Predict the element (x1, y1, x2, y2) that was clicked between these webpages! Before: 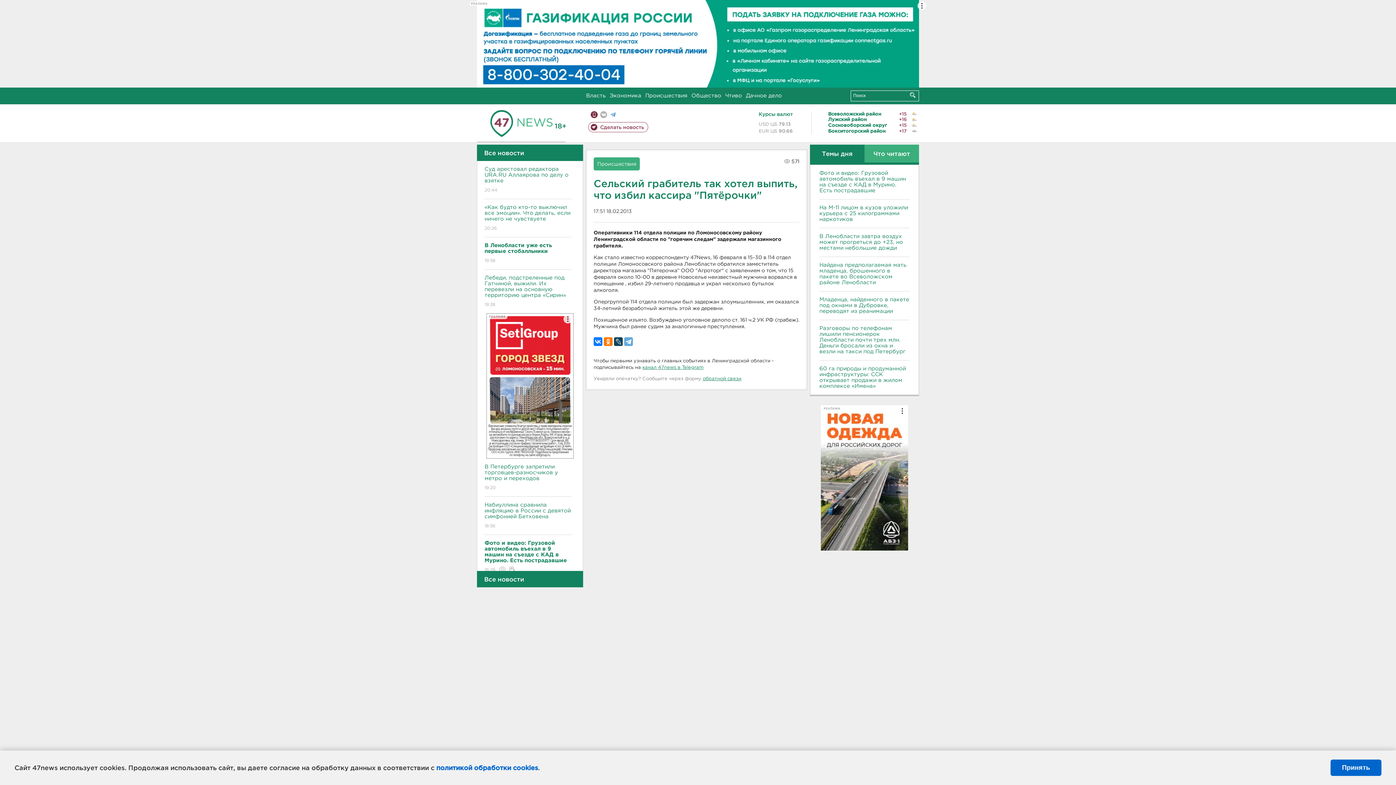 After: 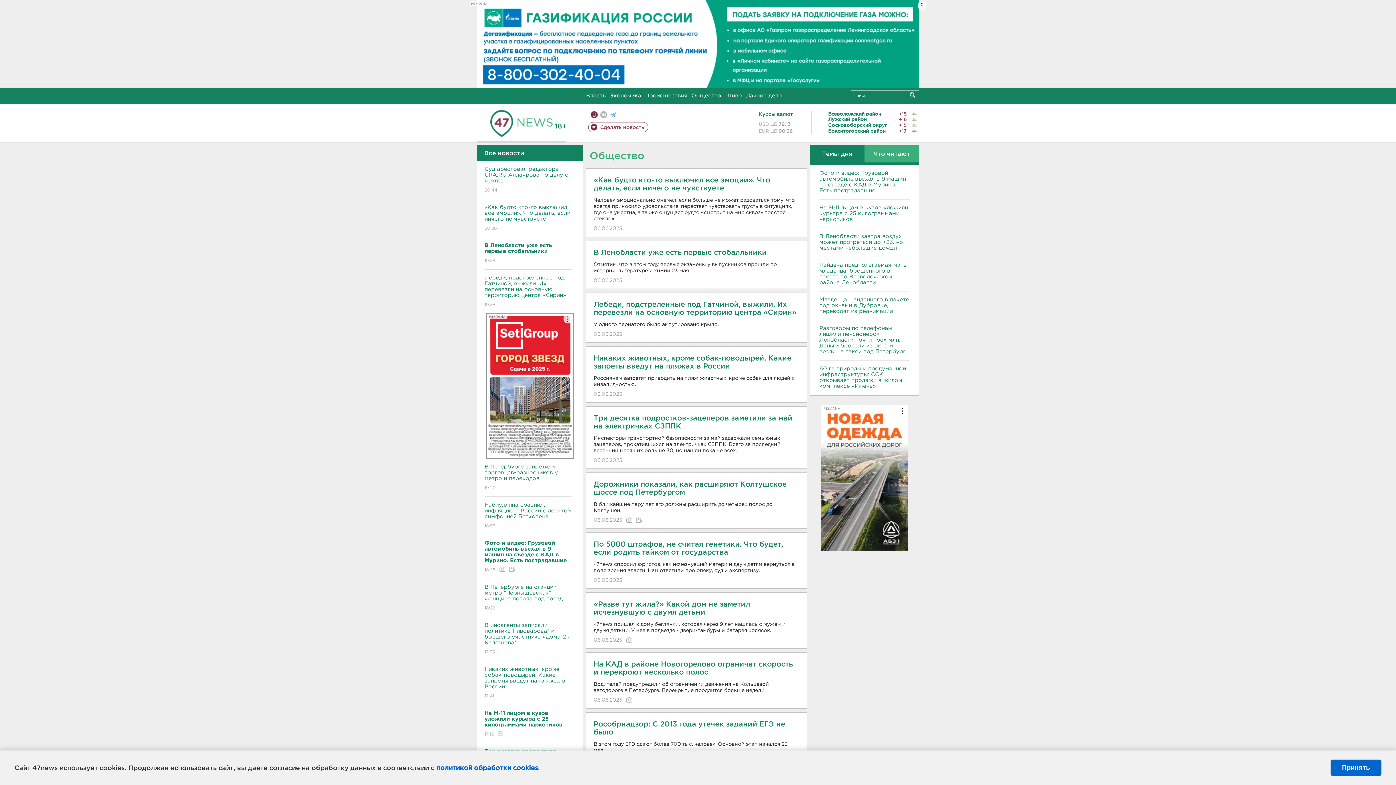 Action: label: Общество bbox: (691, 93, 721, 98)